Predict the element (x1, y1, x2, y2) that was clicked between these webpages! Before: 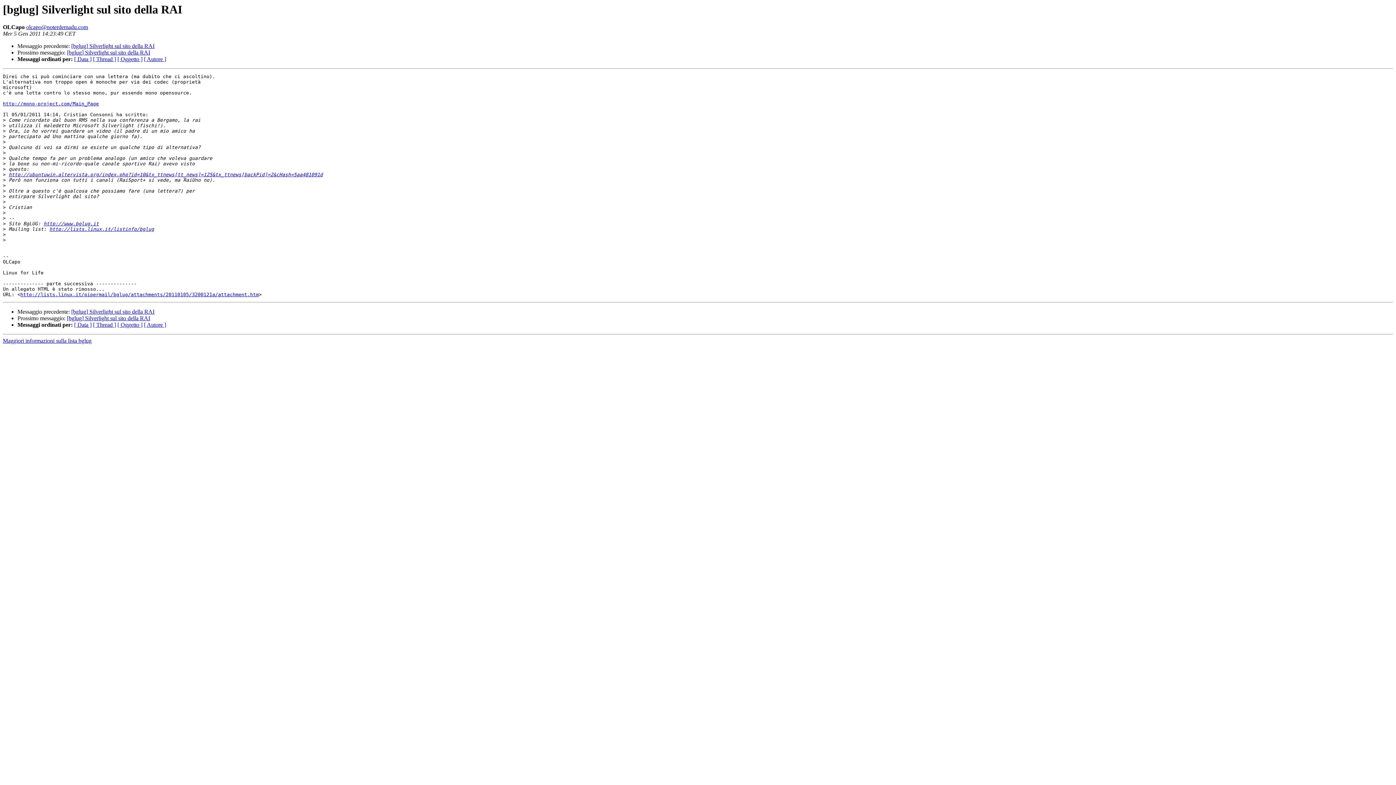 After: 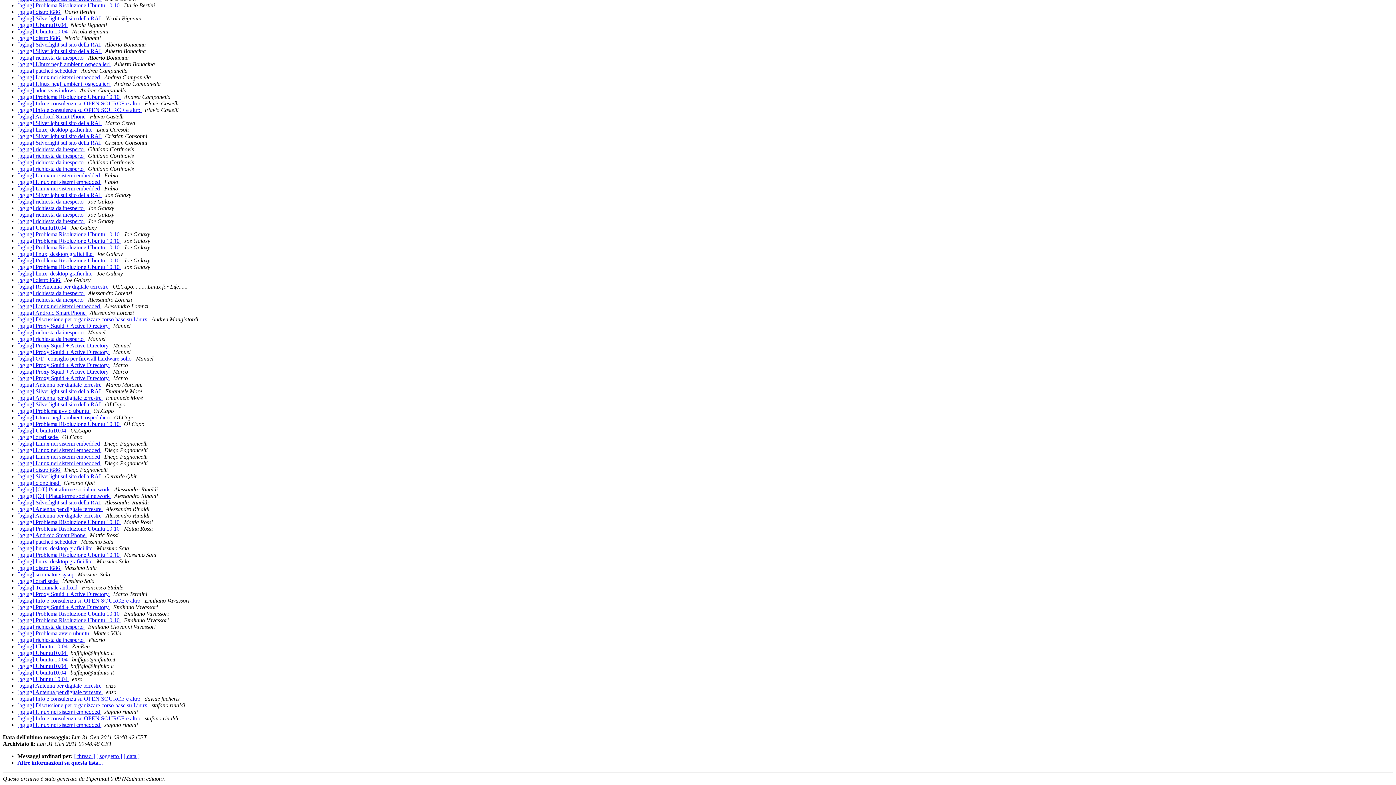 Action: bbox: (144, 321, 166, 328) label: [ Autore ]